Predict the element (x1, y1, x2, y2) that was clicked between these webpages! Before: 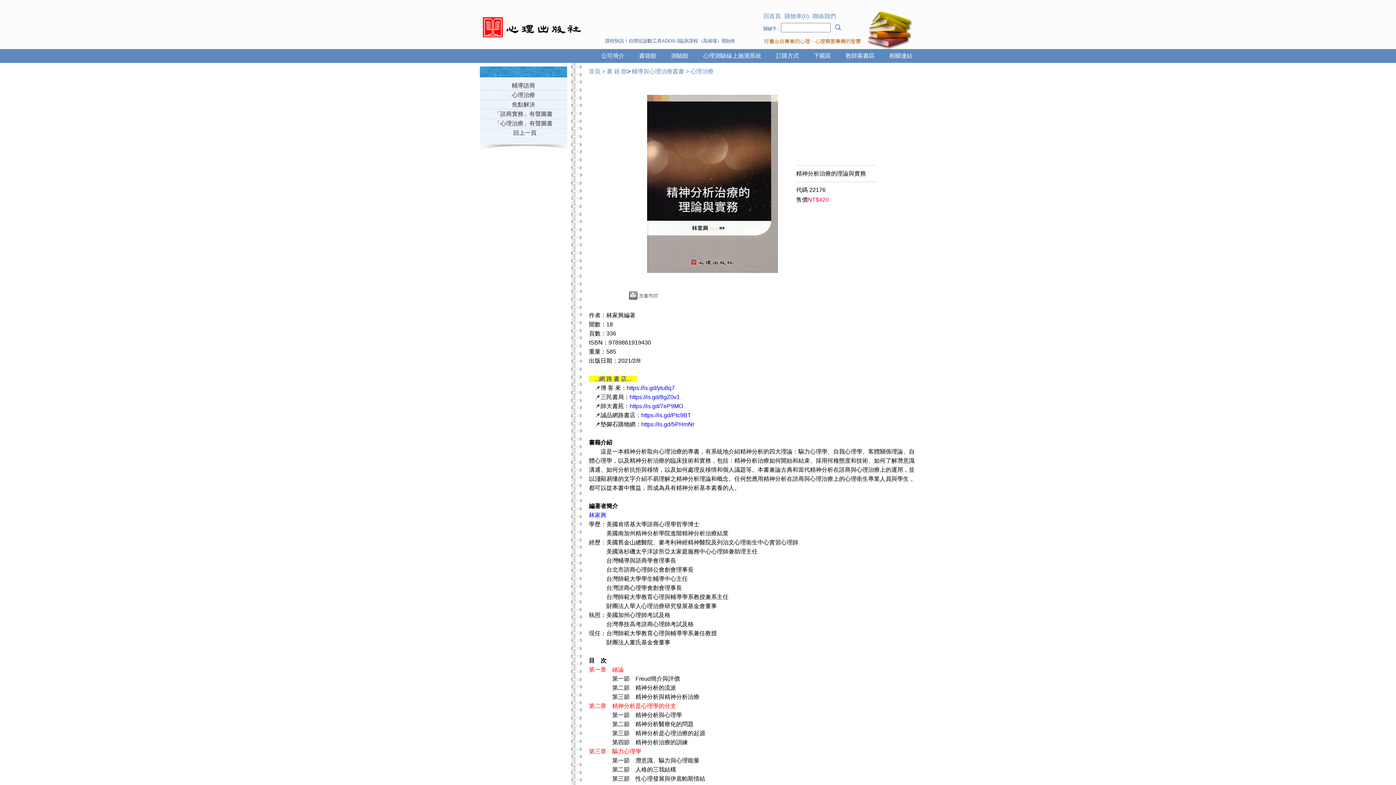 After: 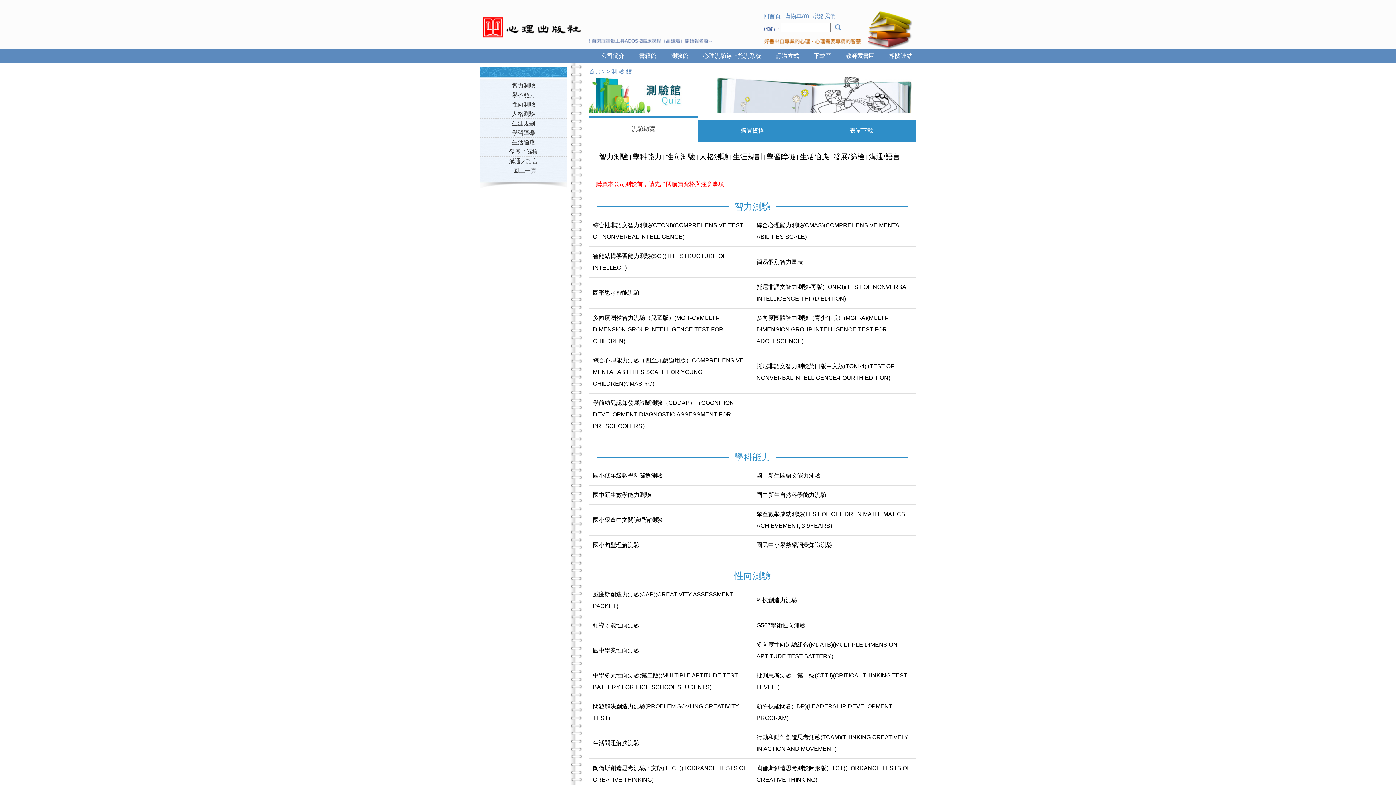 Action: label: 測驗館 bbox: (667, 52, 692, 58)